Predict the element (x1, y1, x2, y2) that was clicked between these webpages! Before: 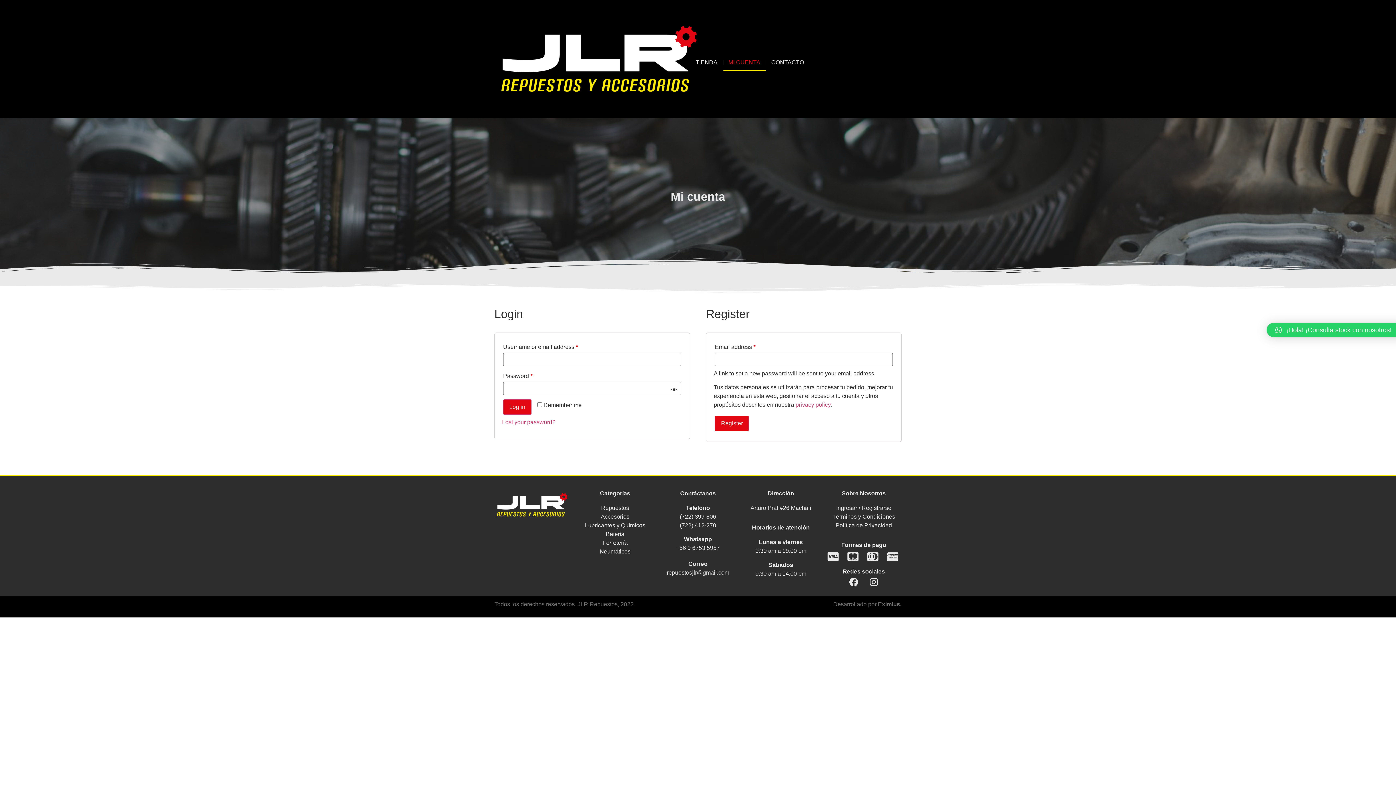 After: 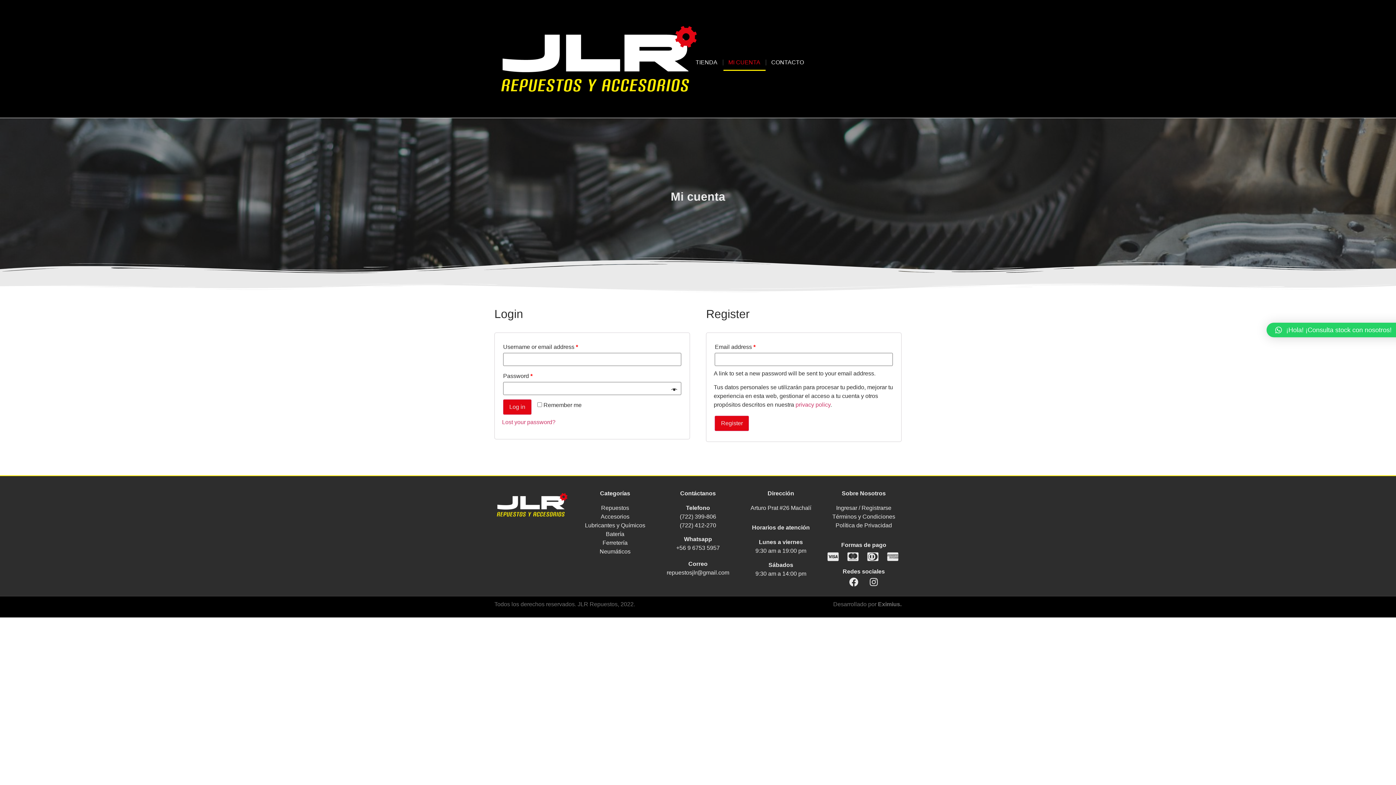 Action: bbox: (577, 512, 653, 521) label: Accesorios